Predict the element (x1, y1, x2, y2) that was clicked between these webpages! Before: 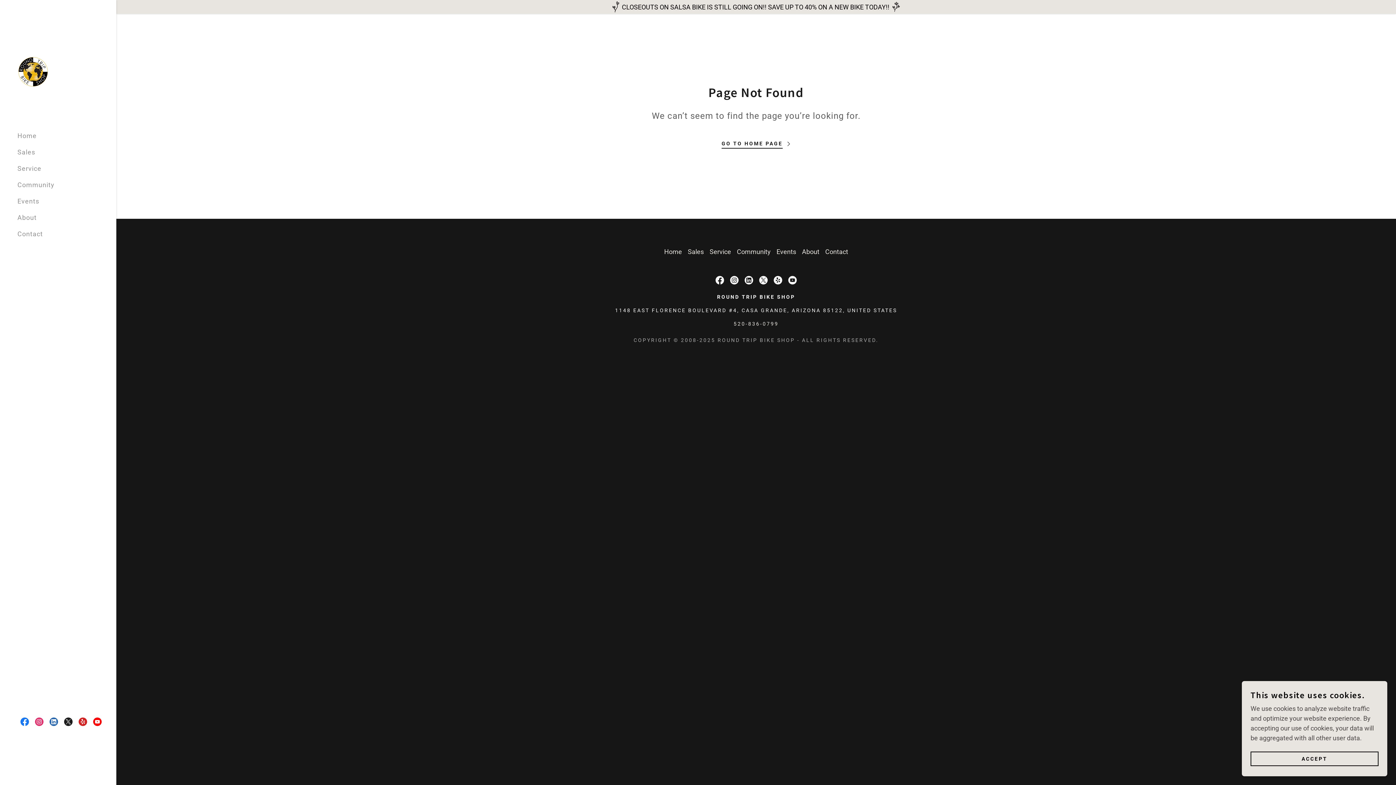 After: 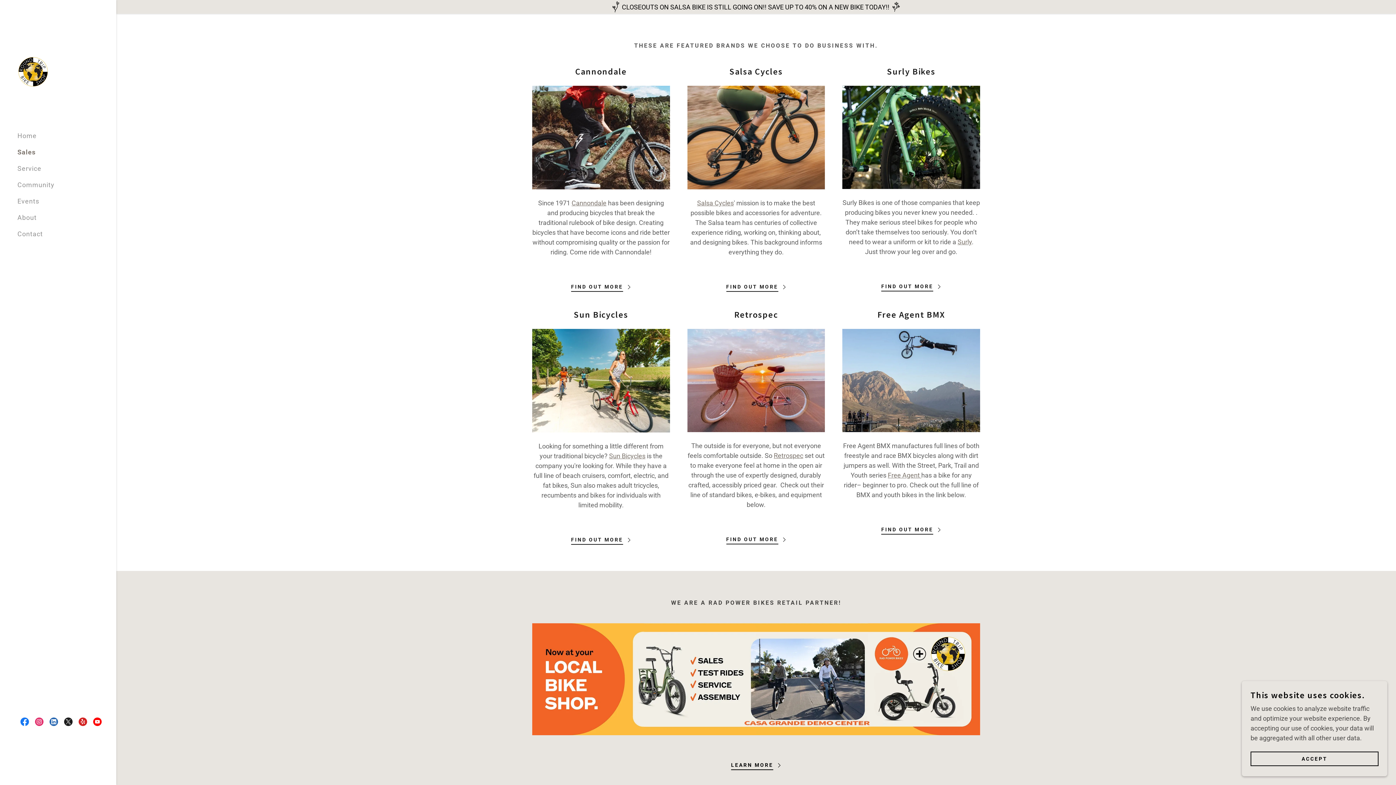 Action: bbox: (17, 148, 35, 156) label: Sales